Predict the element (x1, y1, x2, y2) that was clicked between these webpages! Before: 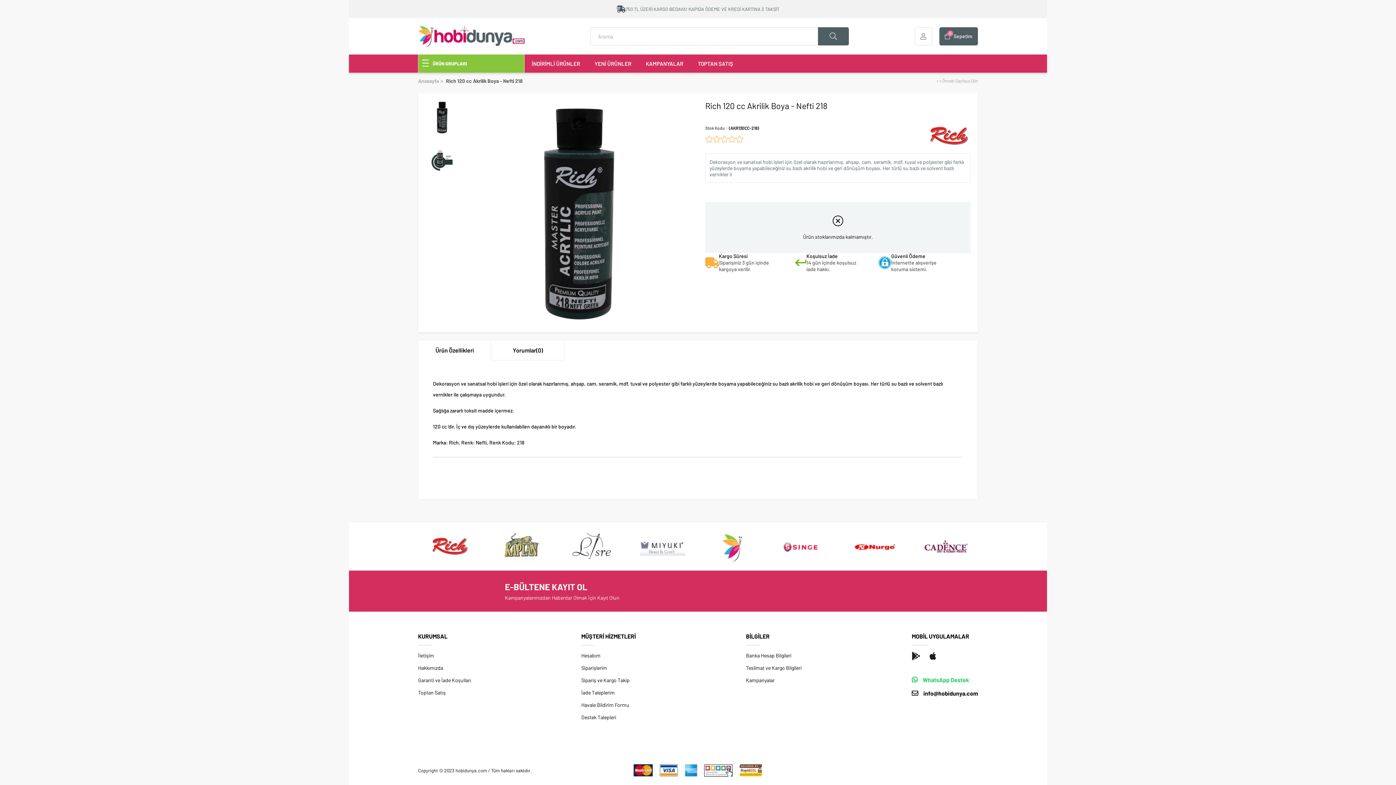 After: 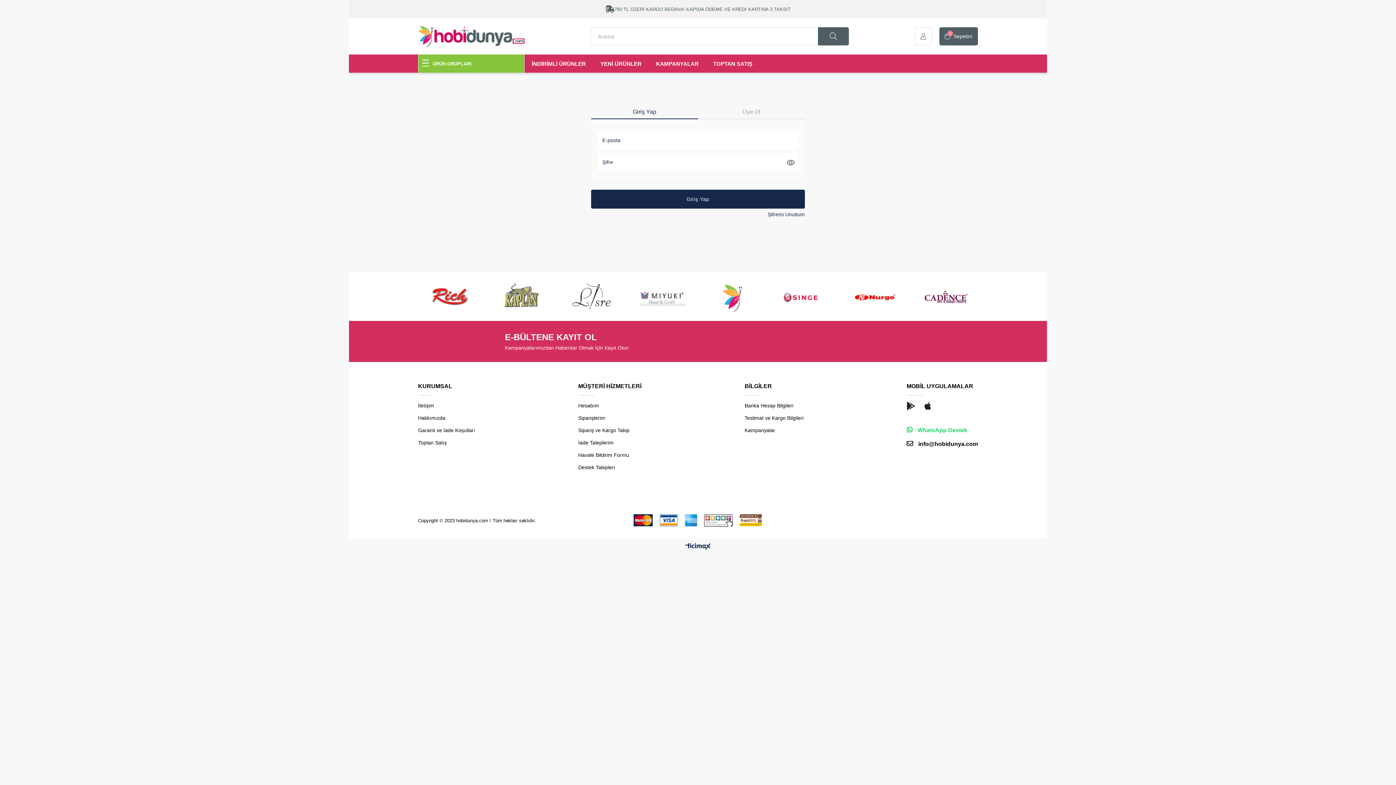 Action: label: Hesabım bbox: (581, 649, 629, 662)